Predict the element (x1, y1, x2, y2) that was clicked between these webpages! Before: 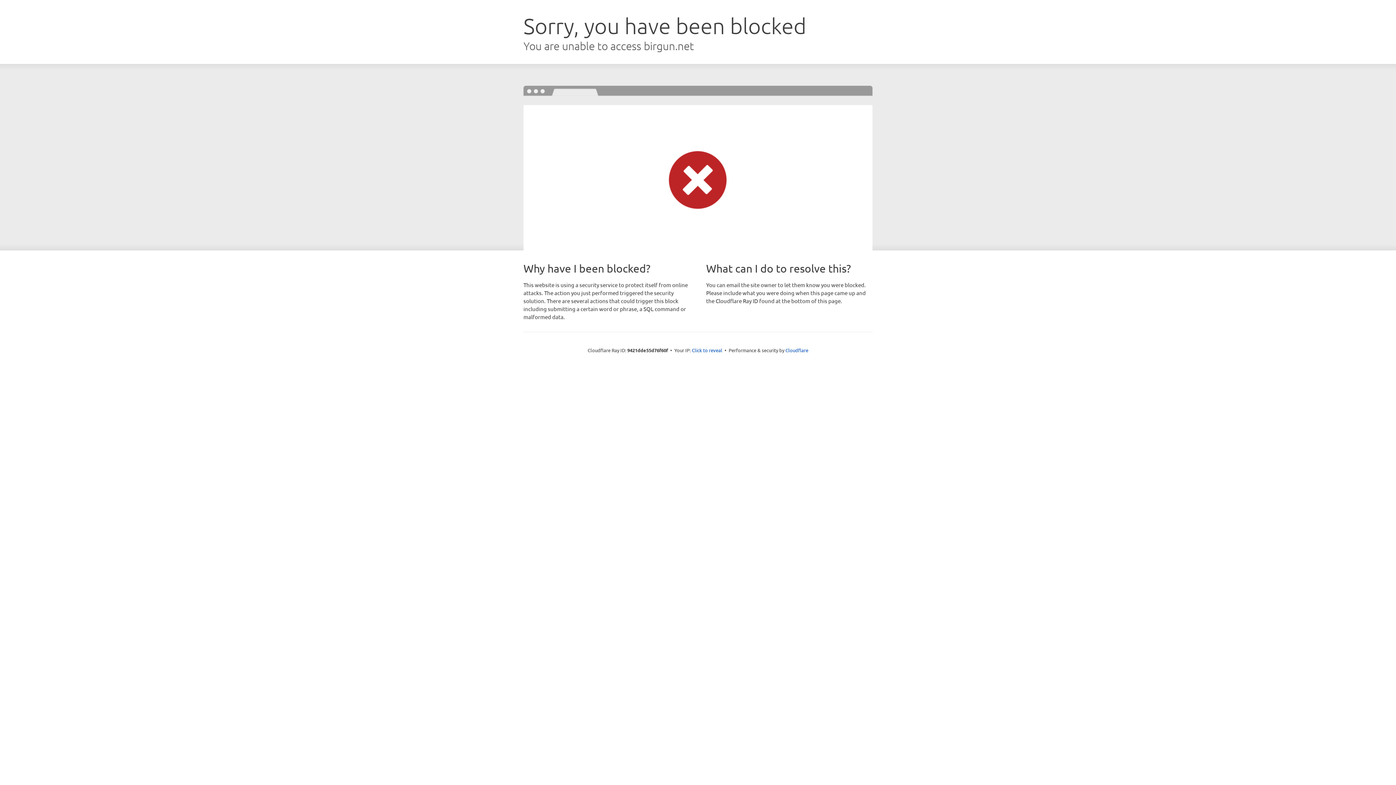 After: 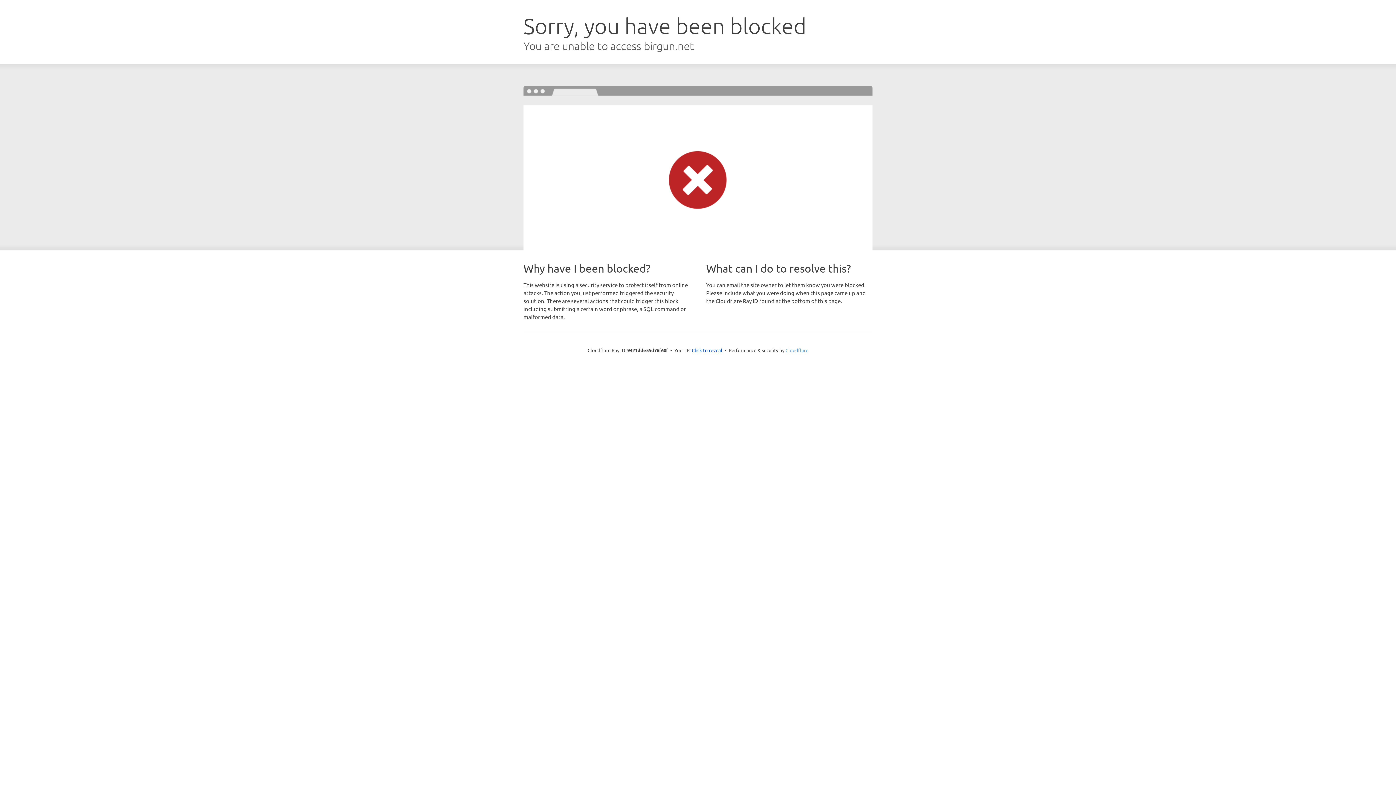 Action: bbox: (785, 347, 808, 353) label: Cloudflare